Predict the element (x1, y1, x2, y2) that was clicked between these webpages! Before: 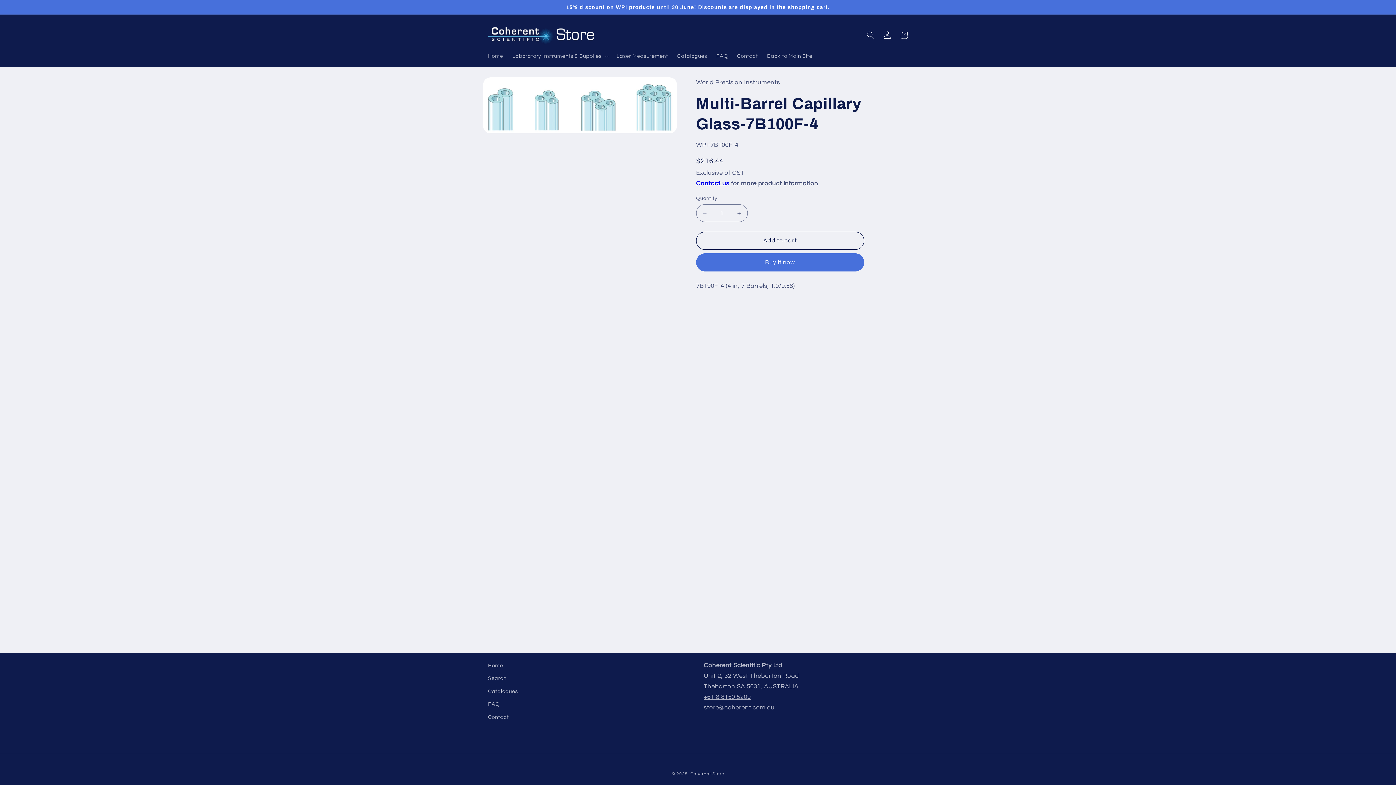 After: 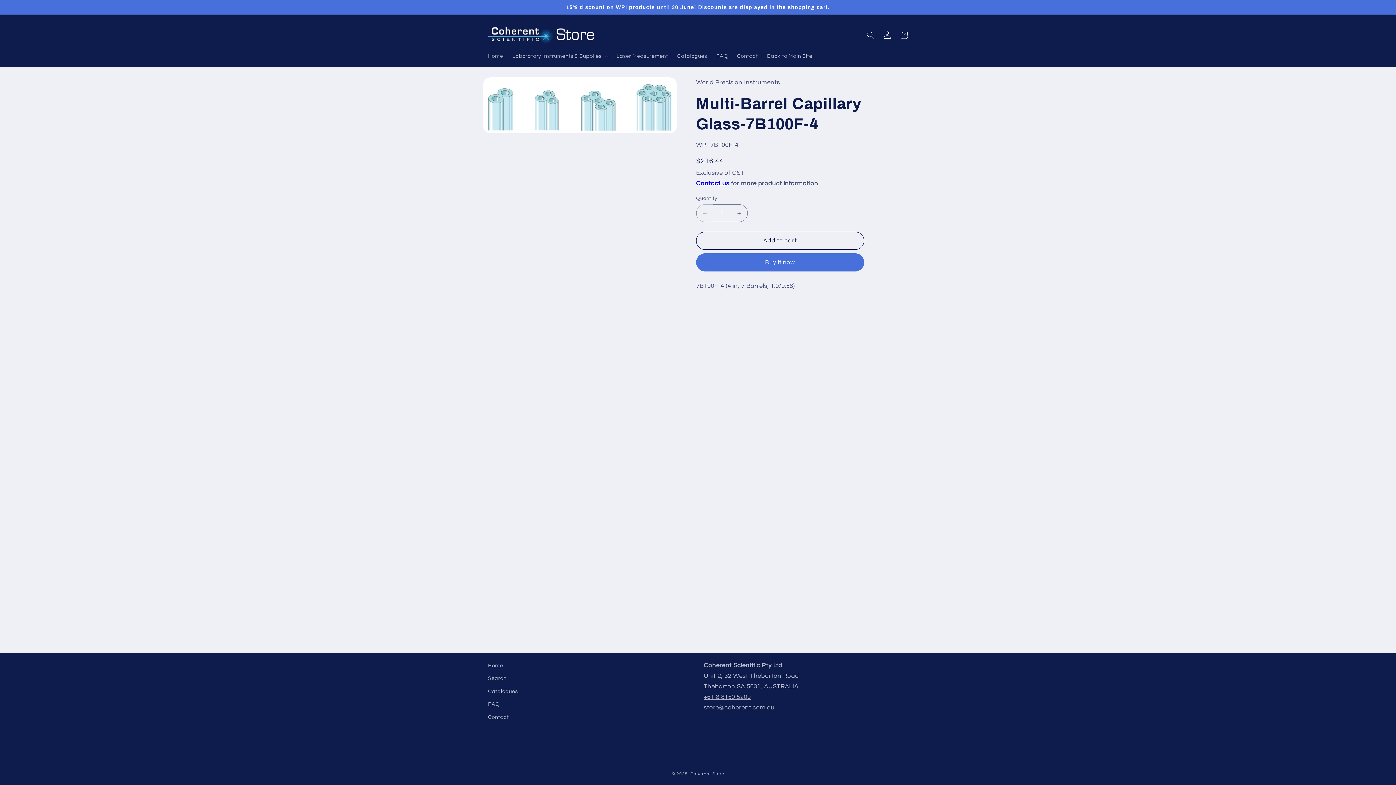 Action: bbox: (696, 204, 713, 222) label: Decrease quantity for Multi-Barrel Capillary Glass-7B100F-4